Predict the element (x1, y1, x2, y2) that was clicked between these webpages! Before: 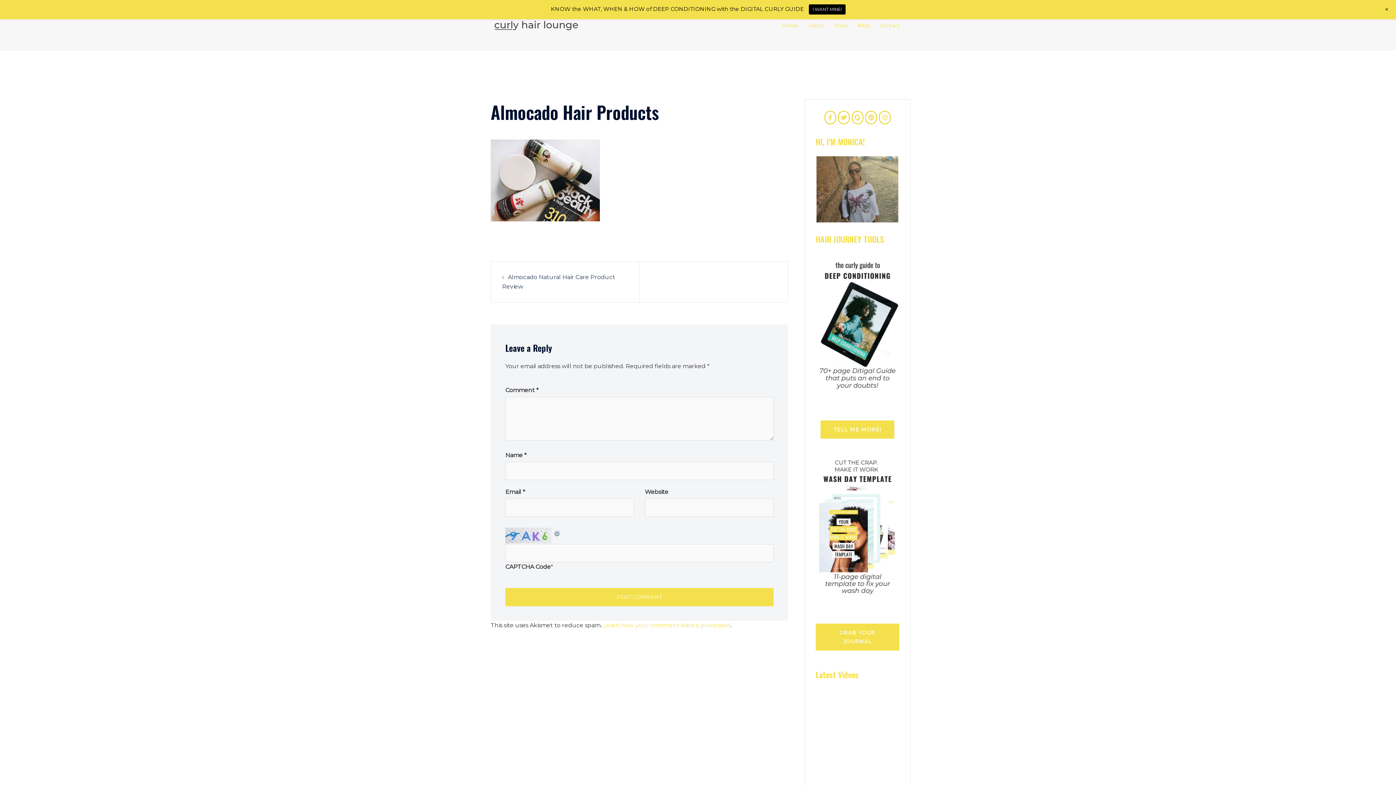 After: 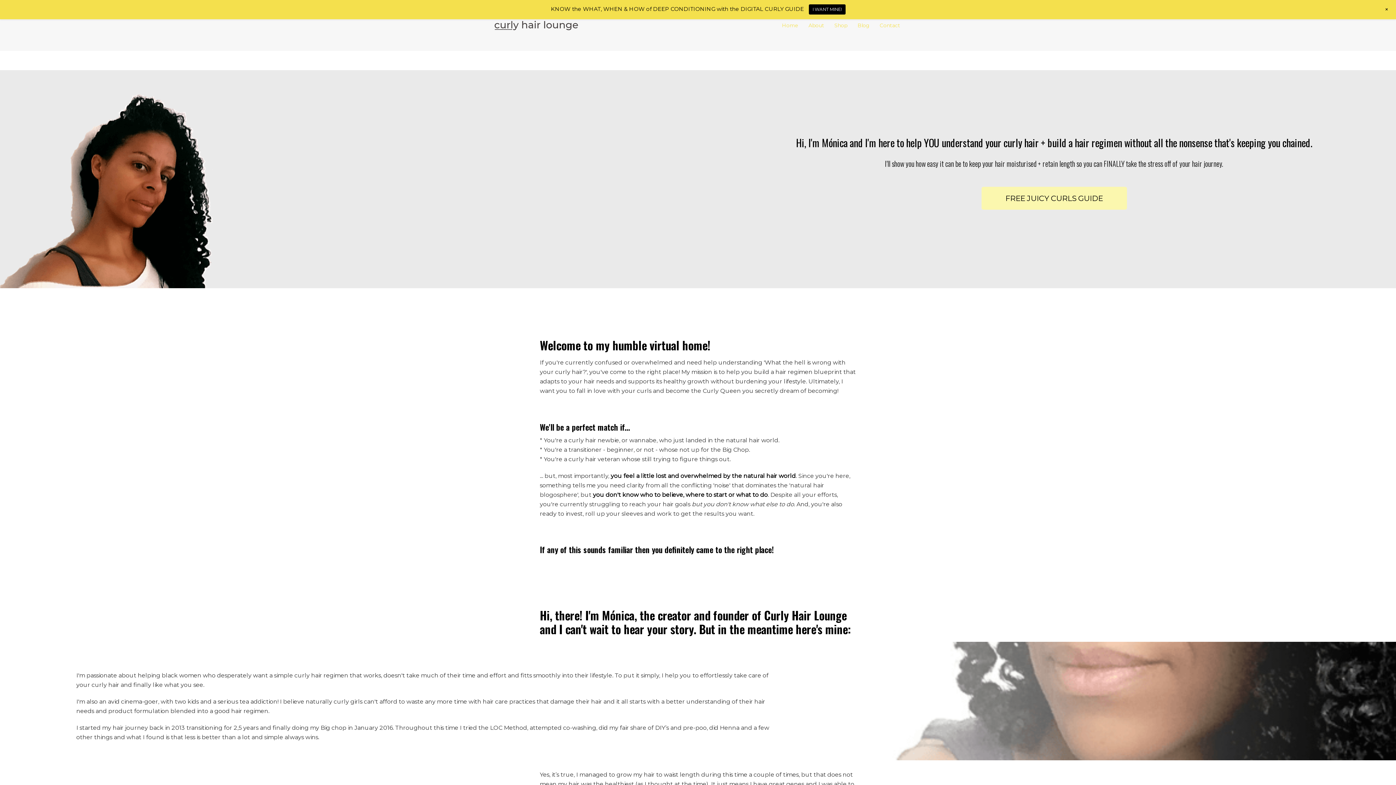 Action: bbox: (808, 21, 824, 29) label: About